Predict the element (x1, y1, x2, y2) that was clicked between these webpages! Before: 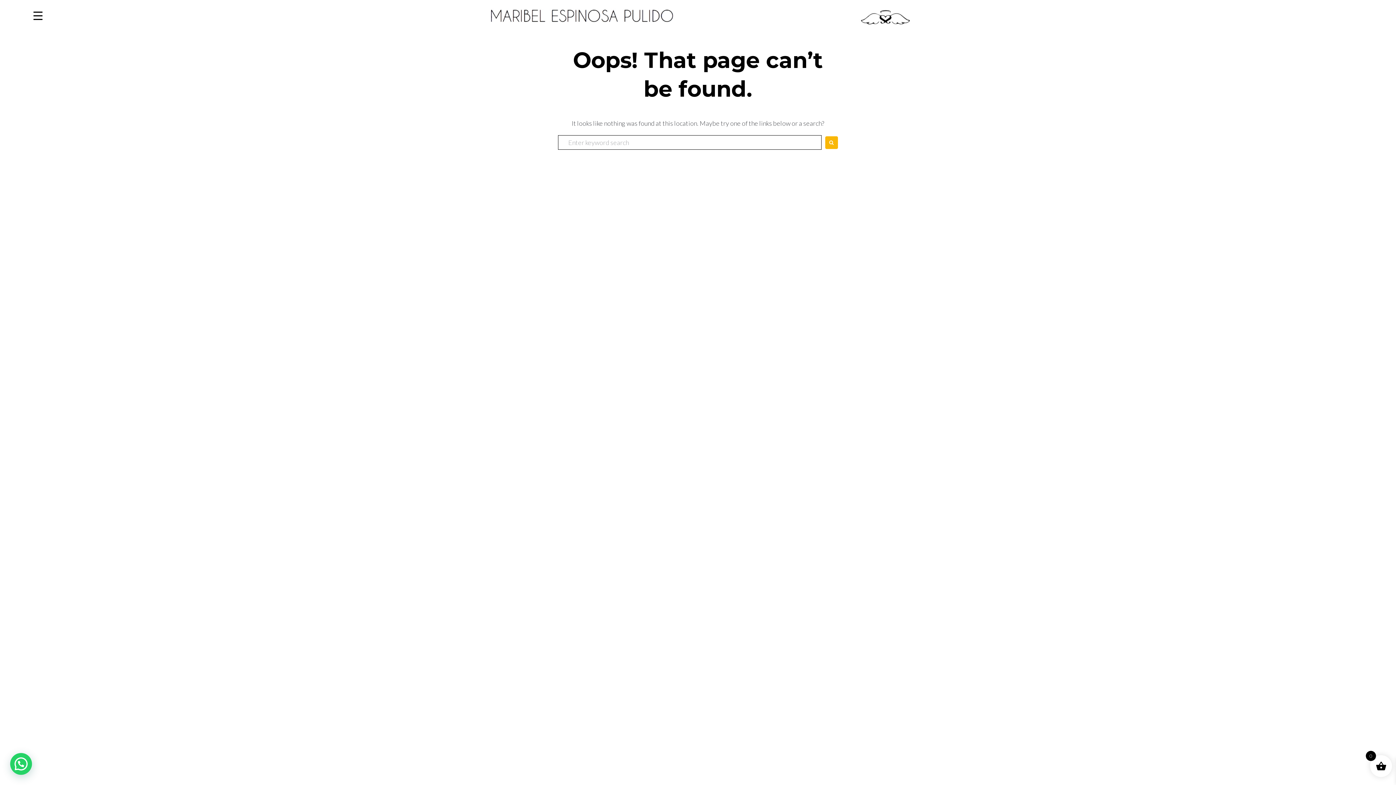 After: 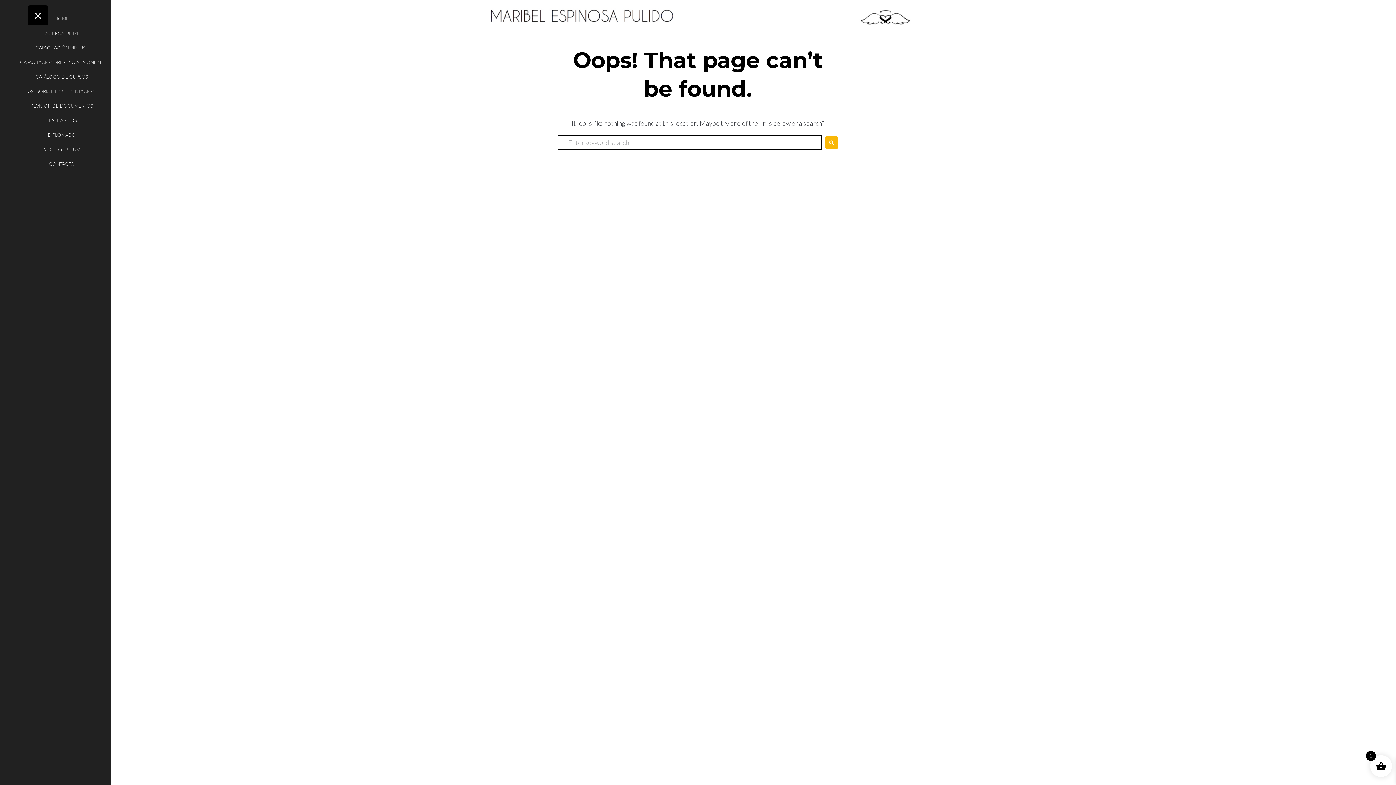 Action: bbox: (27, 5, 47, 25) label: Menu Trigger